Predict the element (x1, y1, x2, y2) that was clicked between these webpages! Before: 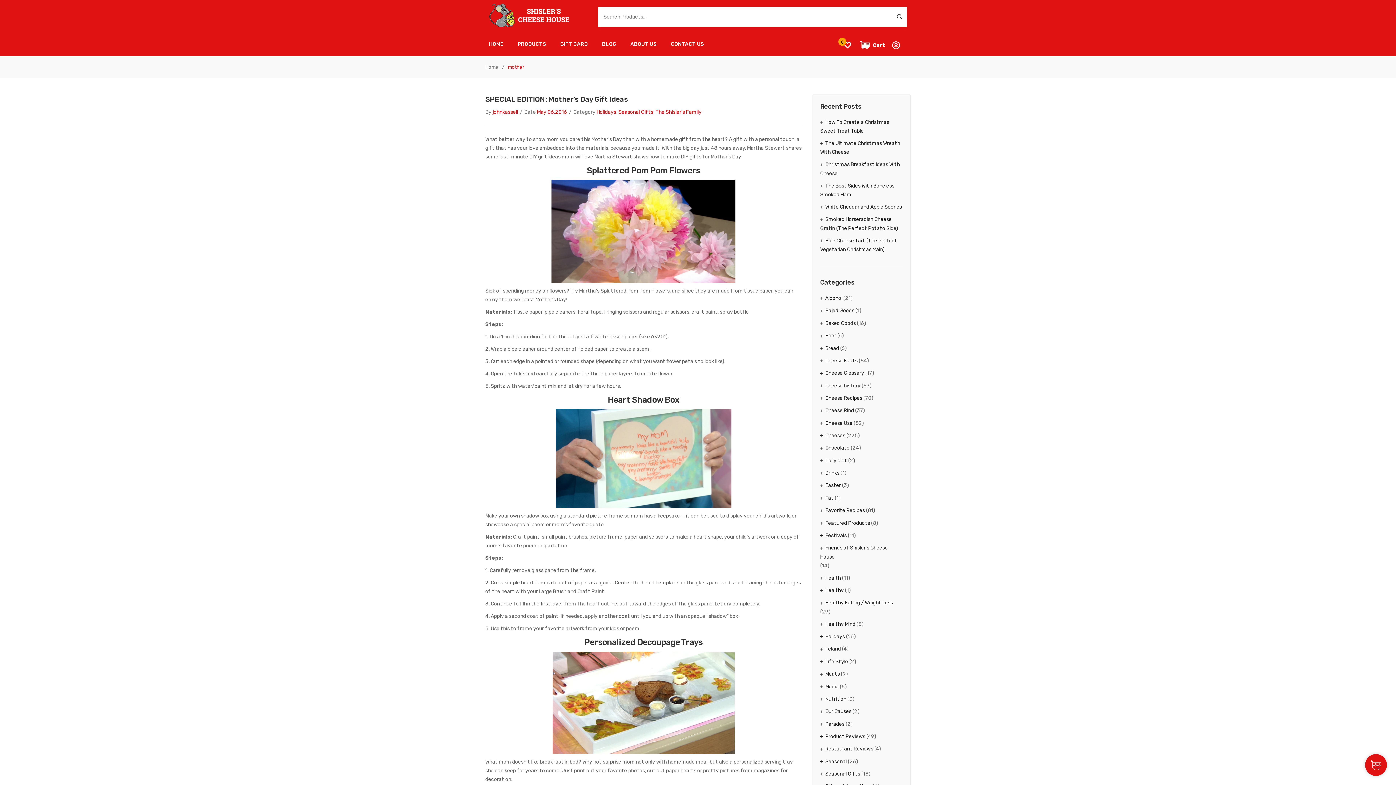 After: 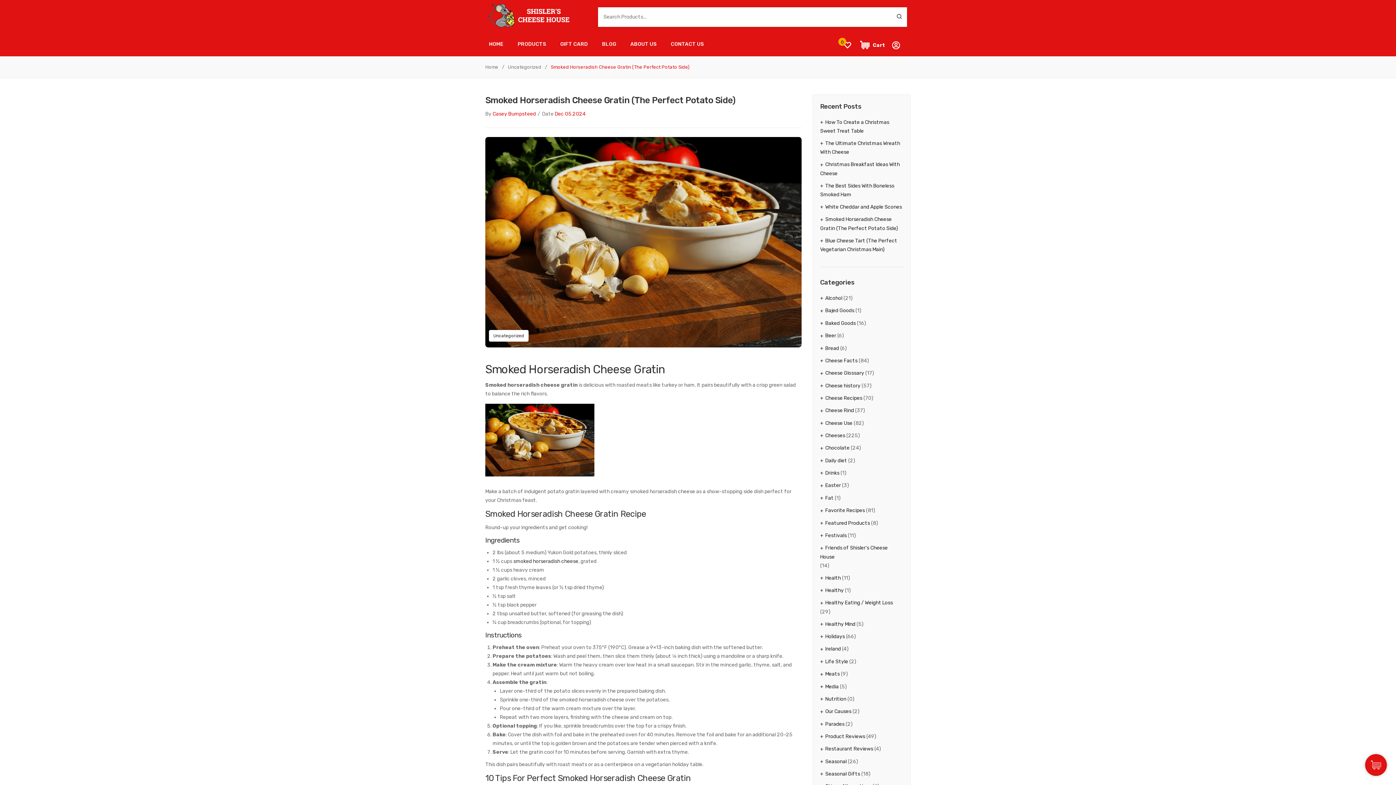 Action: label: Smoked Horseradish Cheese Gratin (The Perfect Potato Side) bbox: (820, 215, 903, 232)